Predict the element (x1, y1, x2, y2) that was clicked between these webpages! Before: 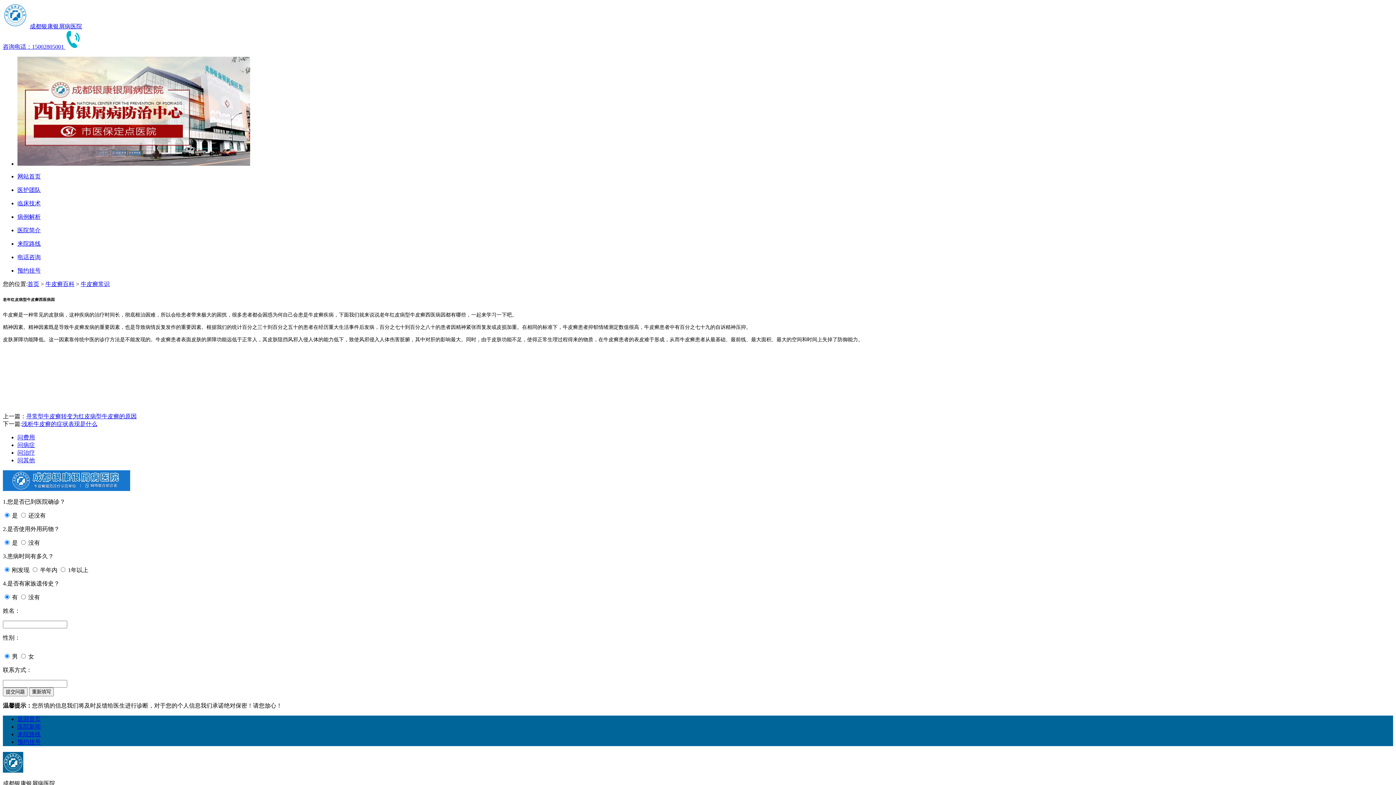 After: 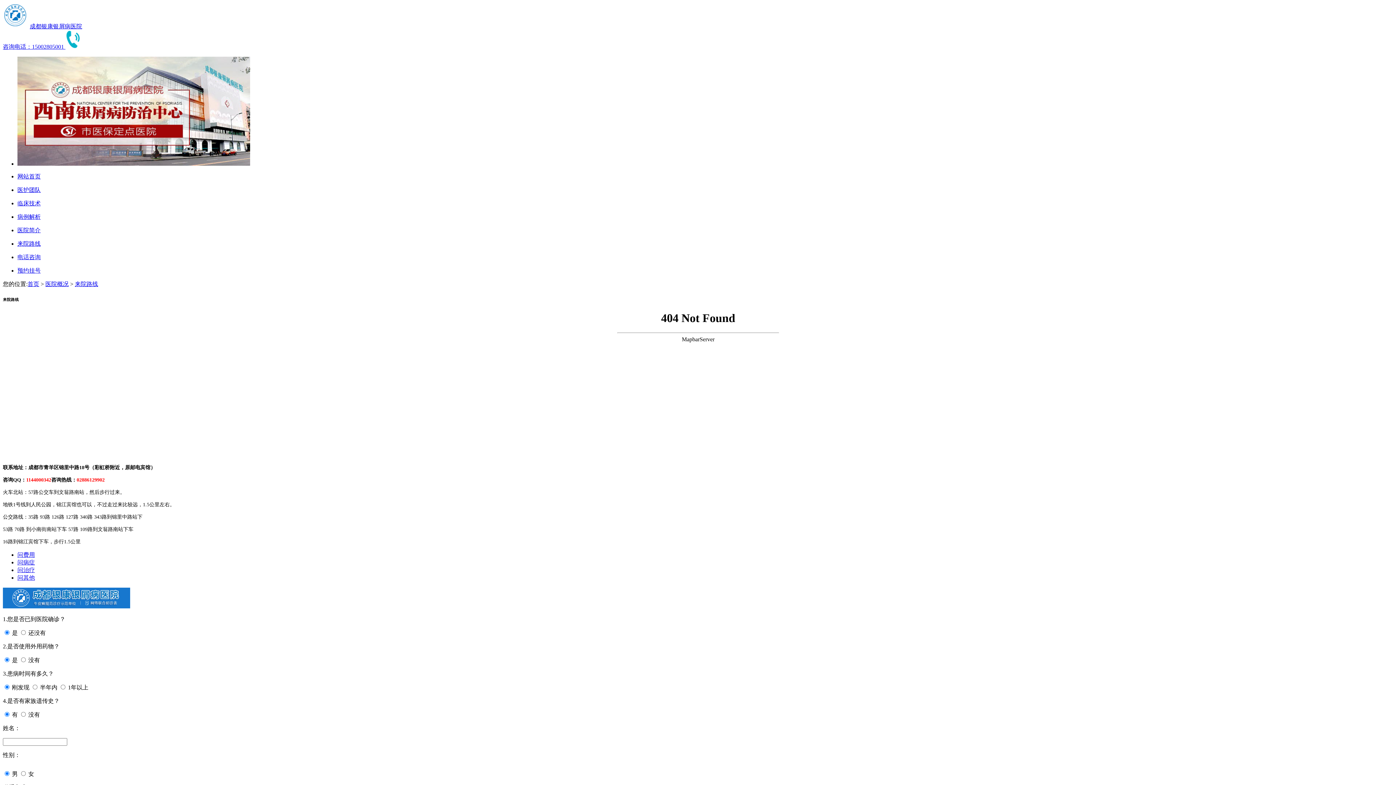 Action: bbox: (17, 731, 40, 737) label: 来院路线